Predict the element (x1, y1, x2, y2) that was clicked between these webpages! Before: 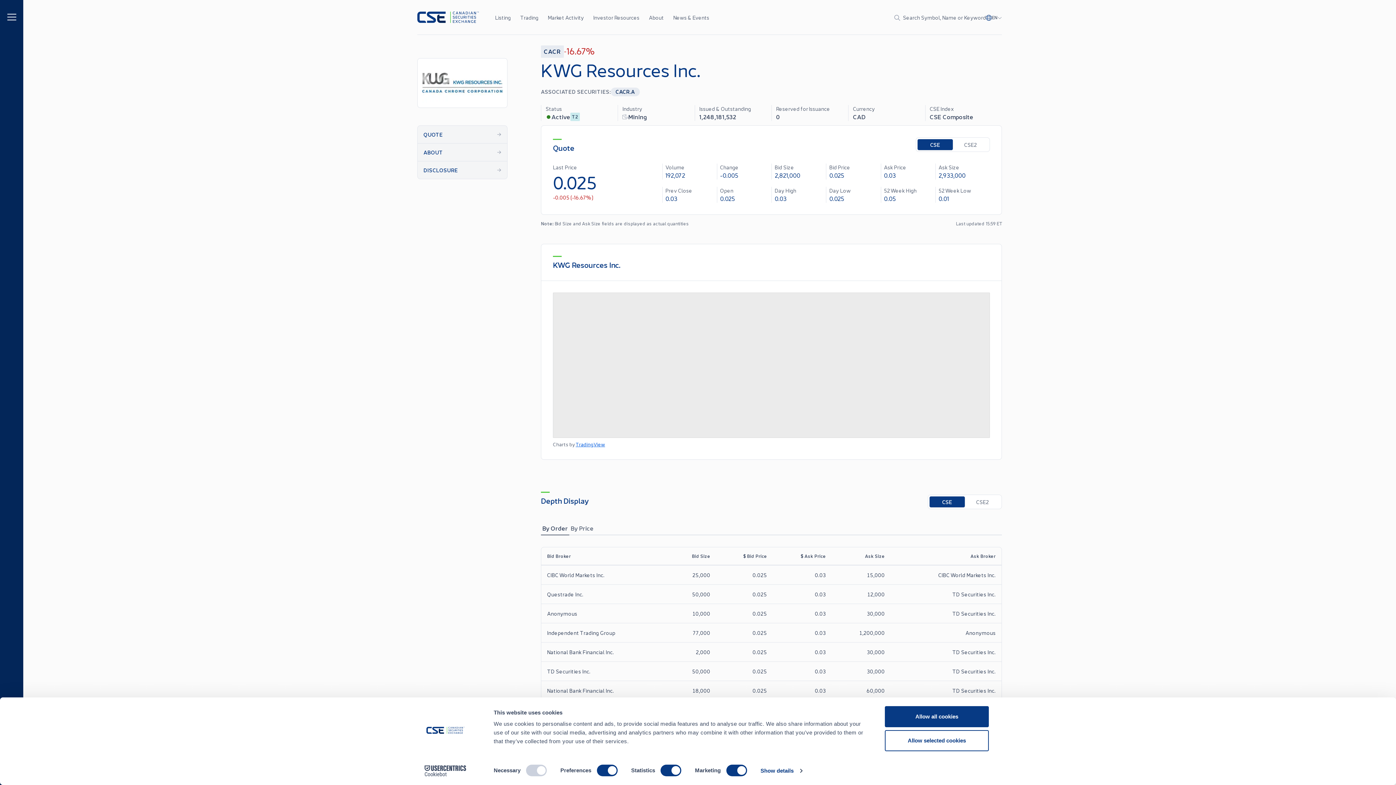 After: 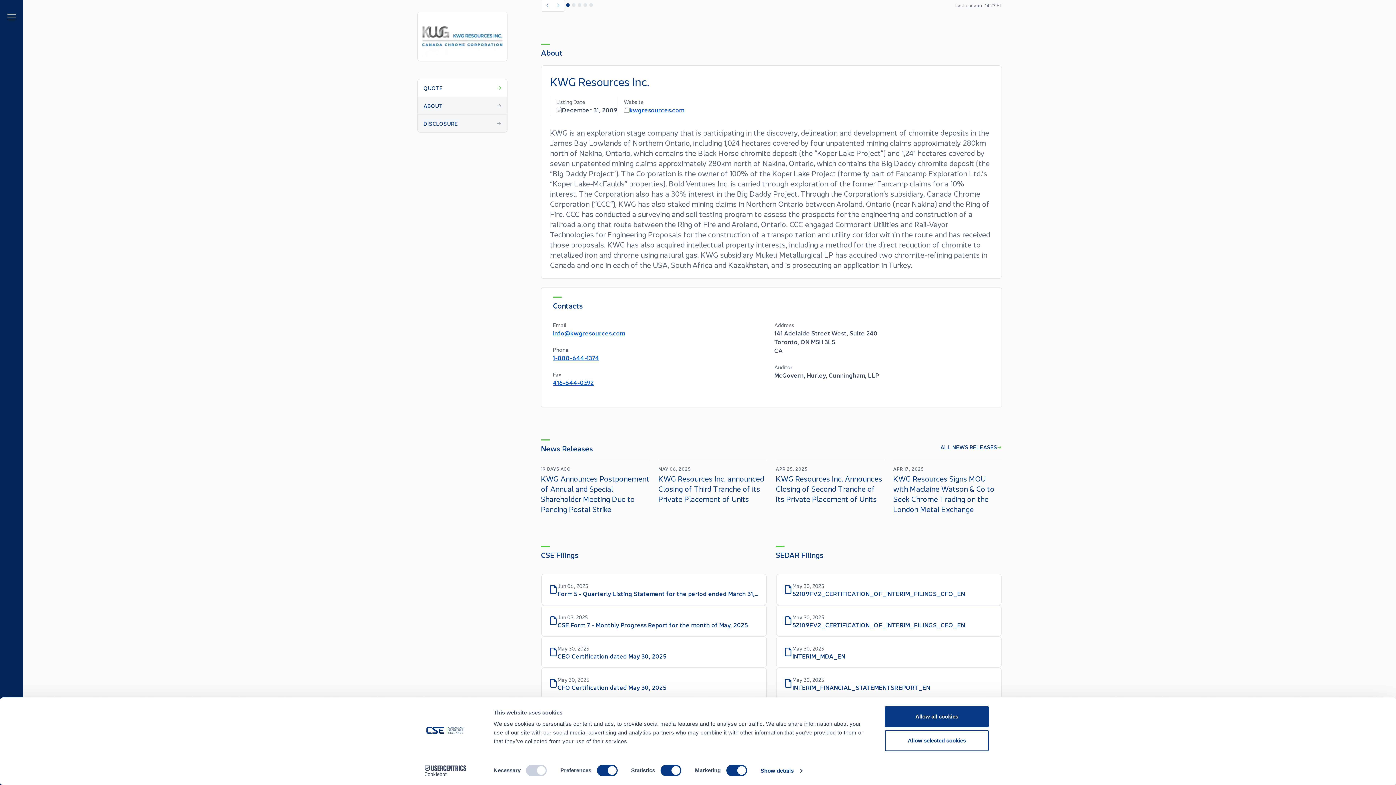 Action: label: ABOUT bbox: (417, 143, 507, 161)